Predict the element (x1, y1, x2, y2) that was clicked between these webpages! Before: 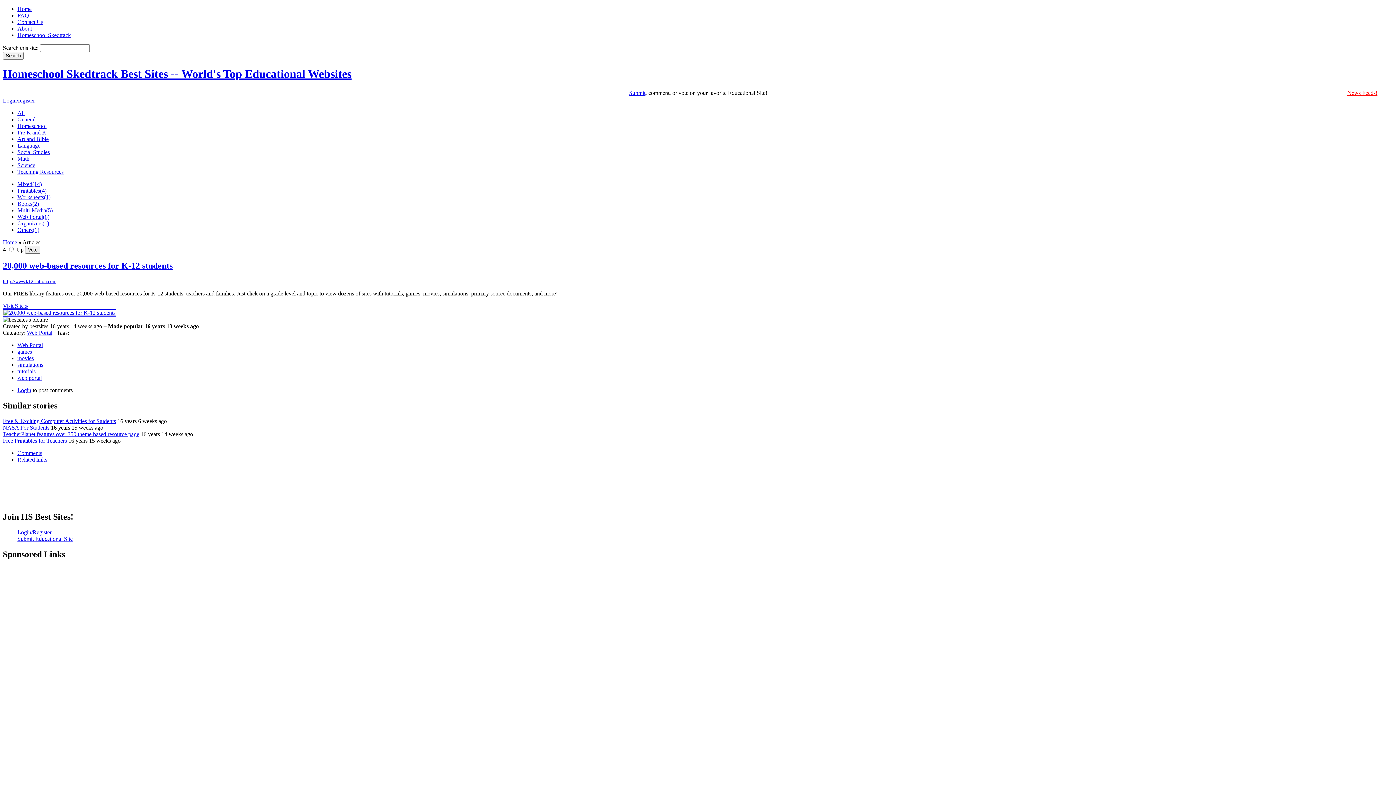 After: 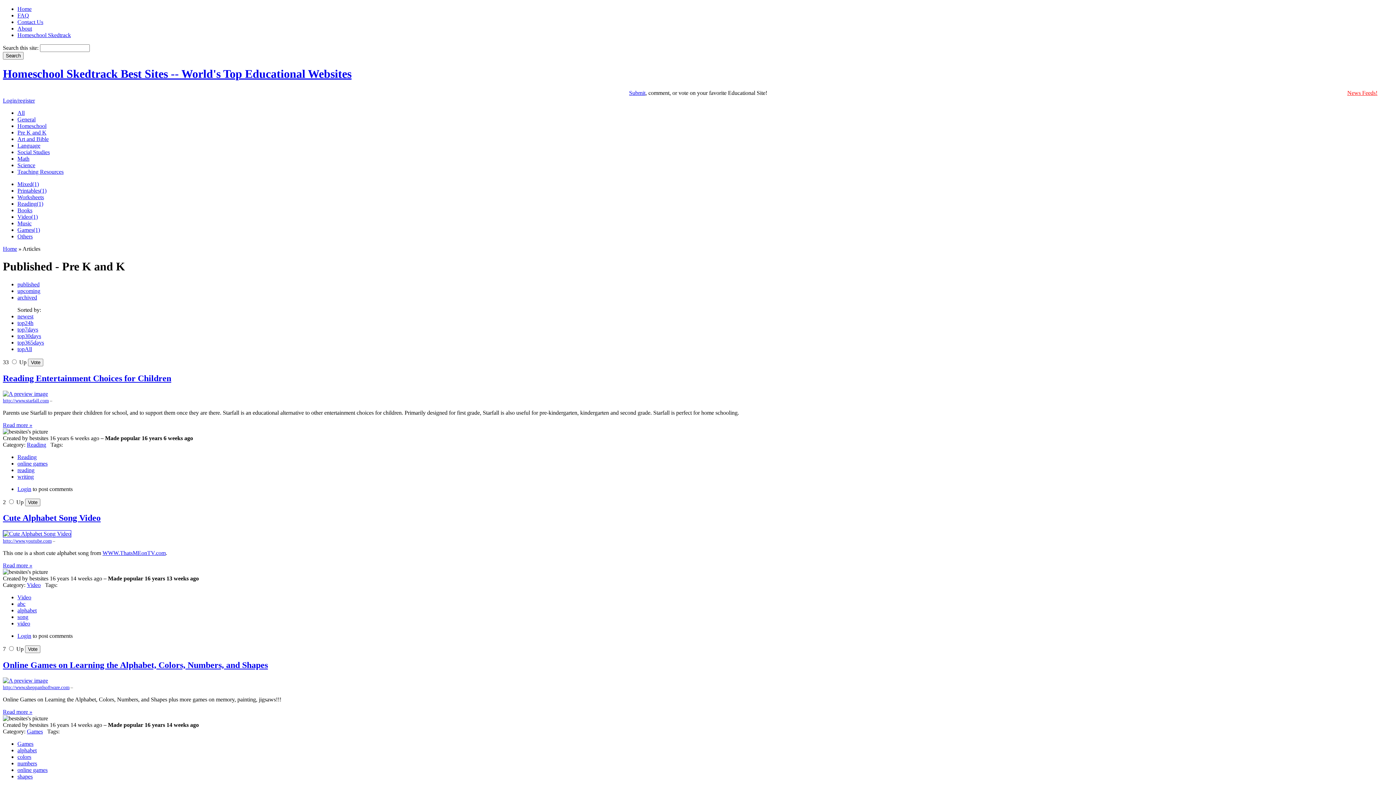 Action: bbox: (17, 129, 46, 135) label: Pre K and K